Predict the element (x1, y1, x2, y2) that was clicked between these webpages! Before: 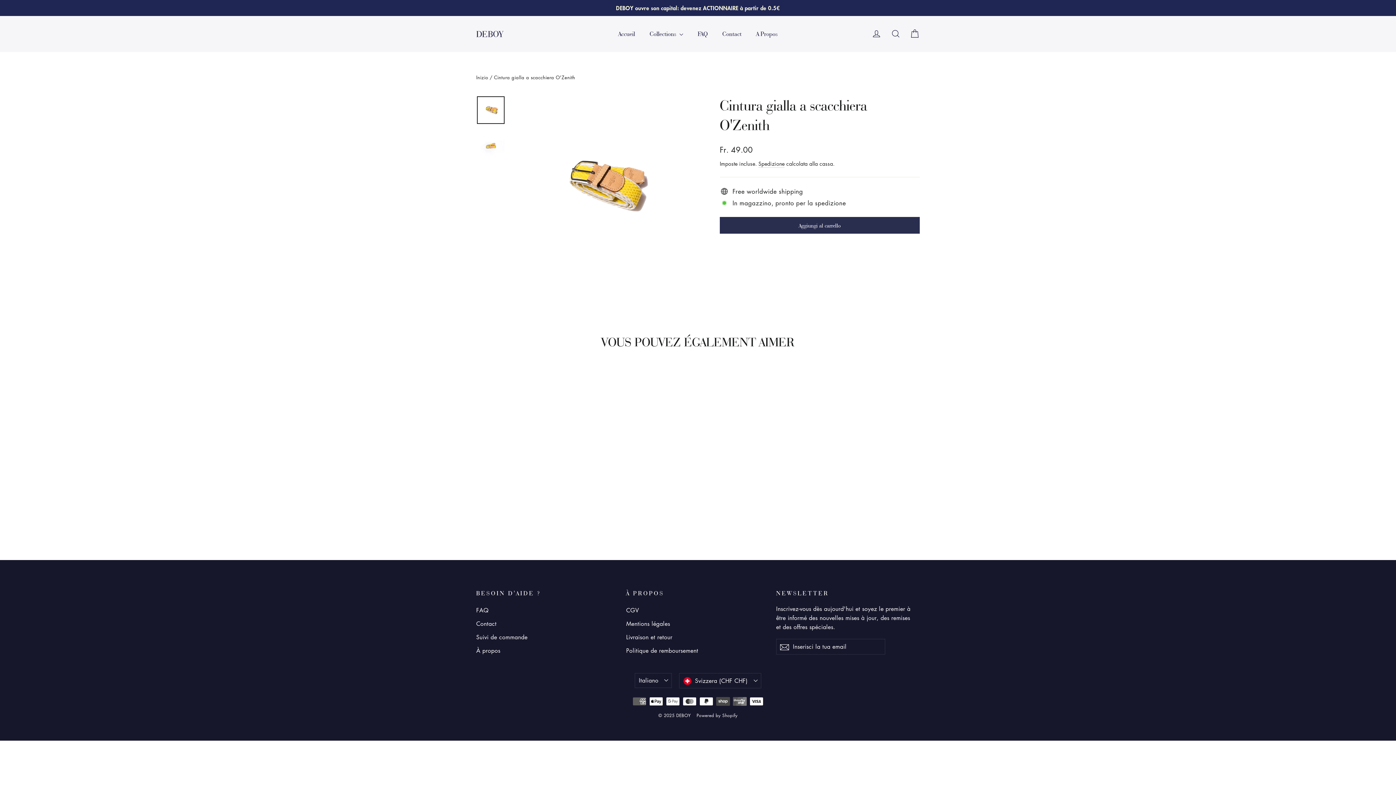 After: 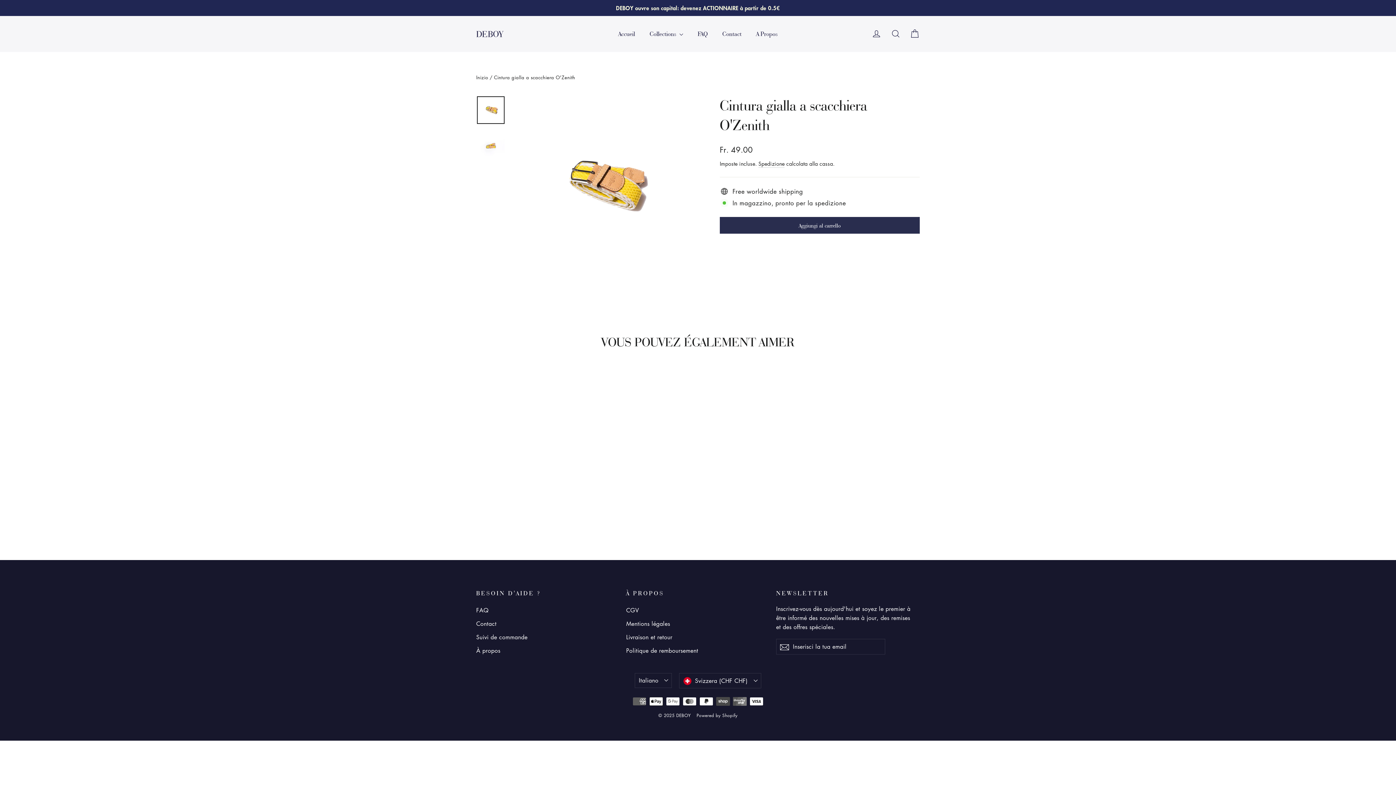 Action: bbox: (477, 96, 504, 124)